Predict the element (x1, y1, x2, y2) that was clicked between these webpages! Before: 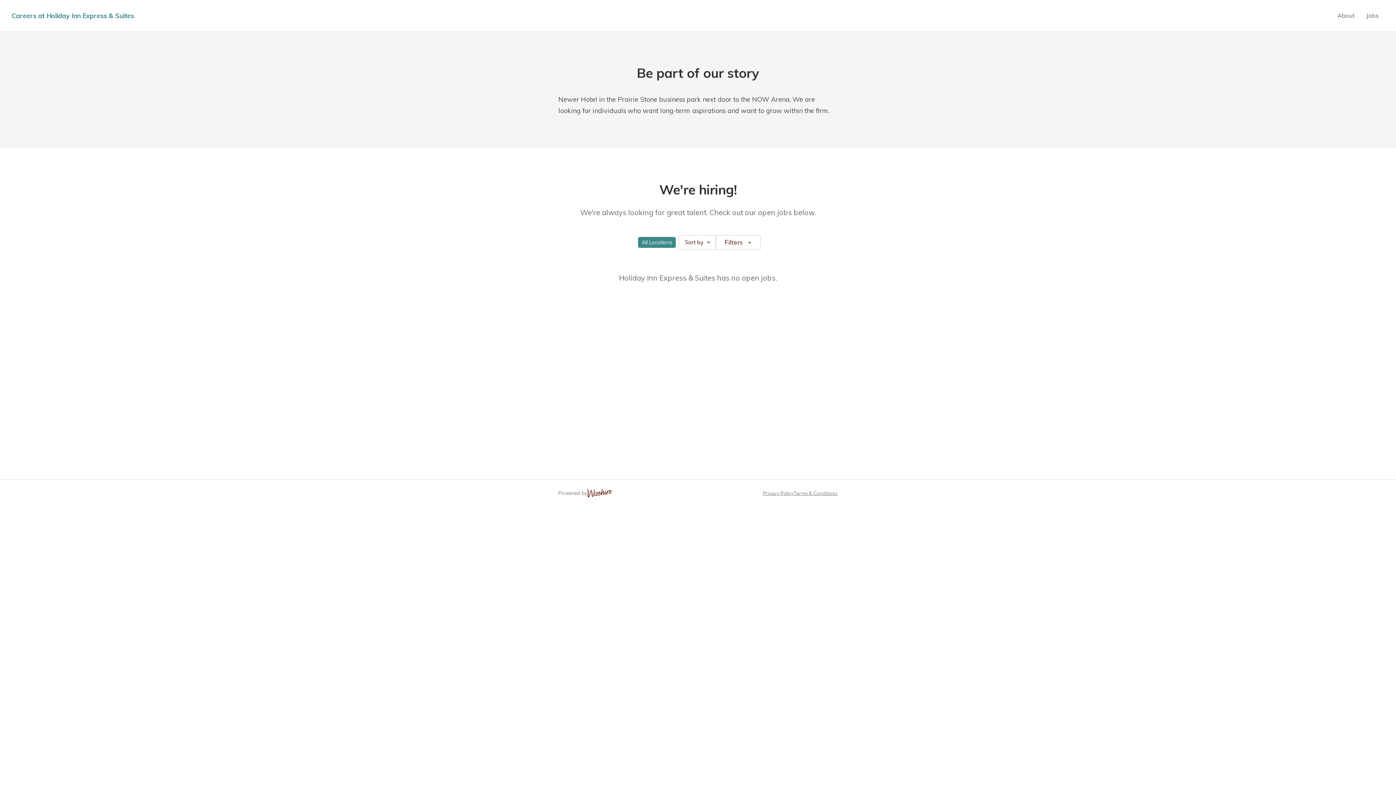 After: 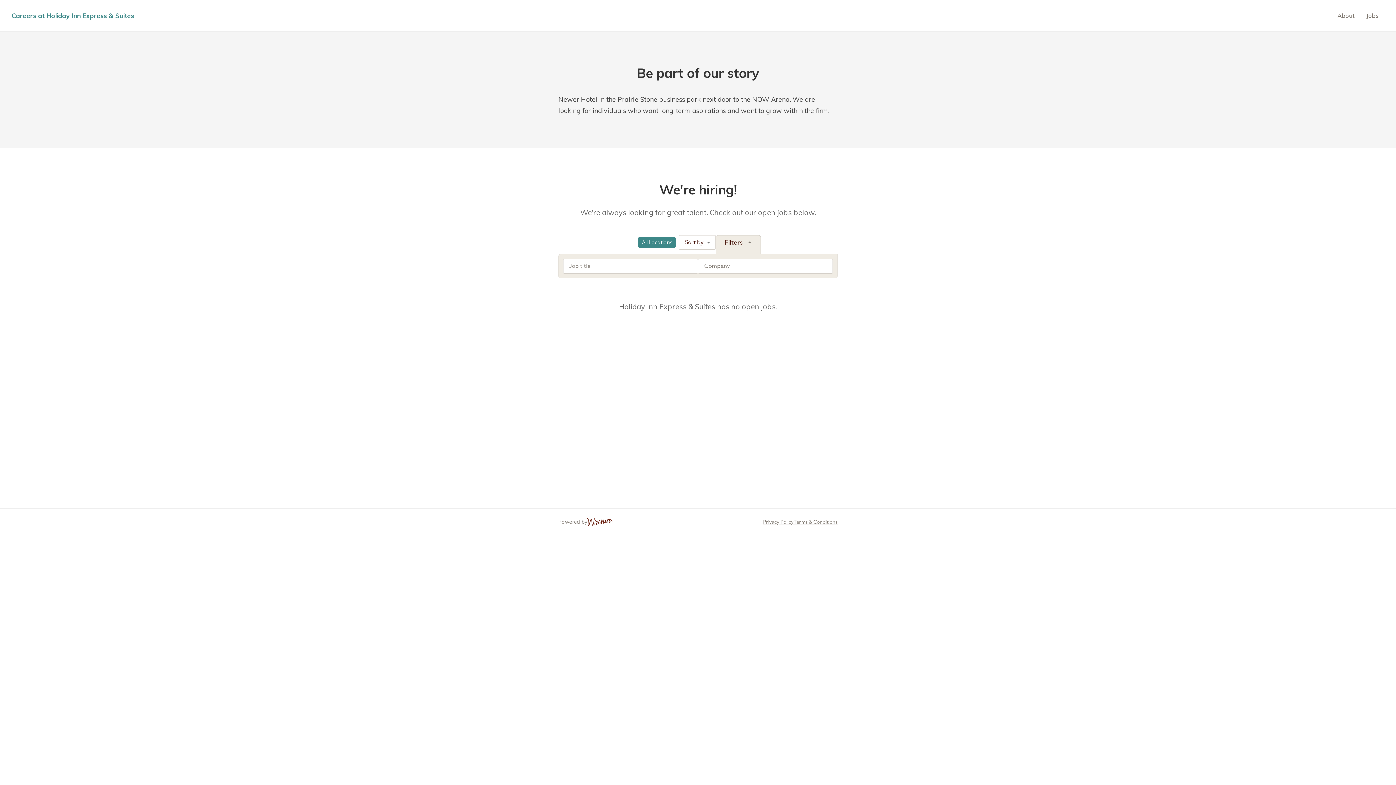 Action: label: Filters bbox: (715, 235, 760, 249)